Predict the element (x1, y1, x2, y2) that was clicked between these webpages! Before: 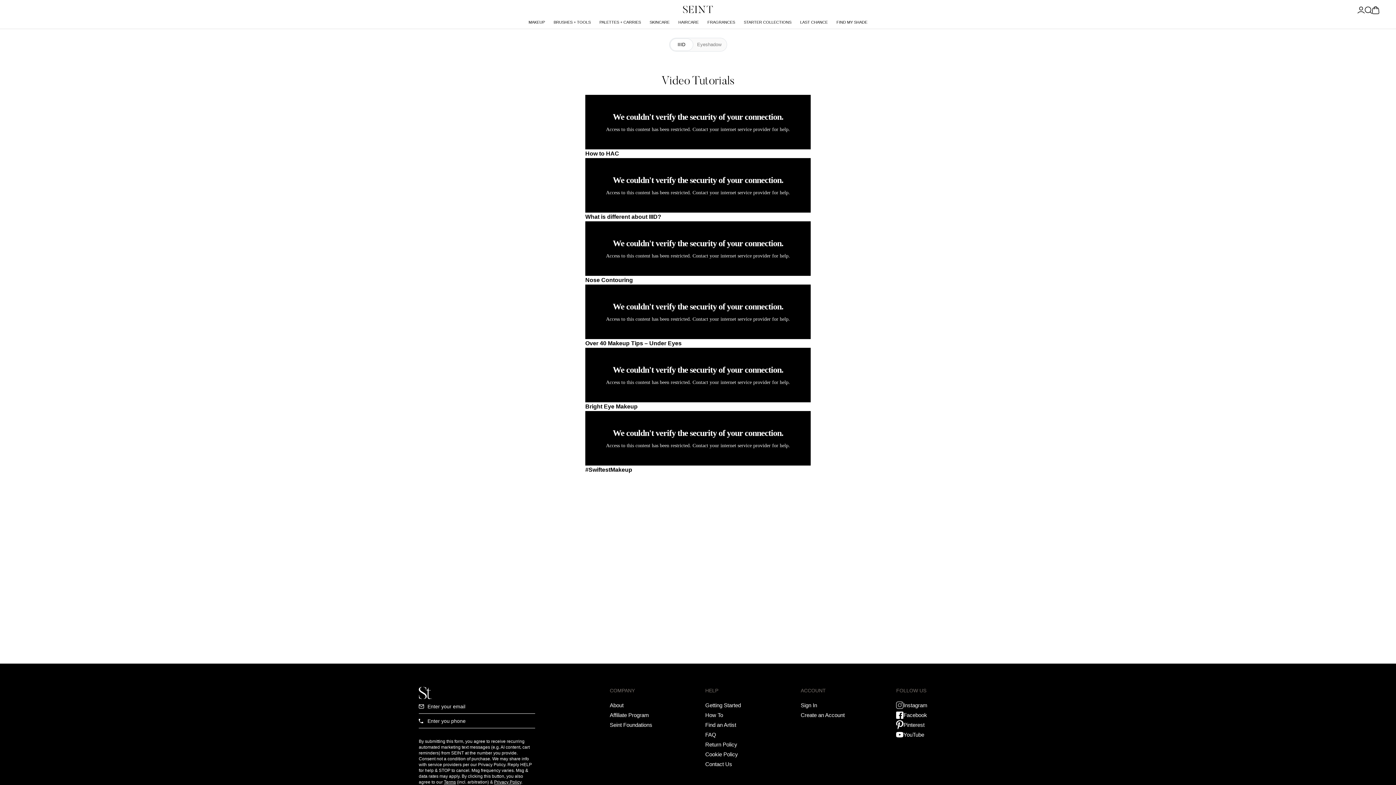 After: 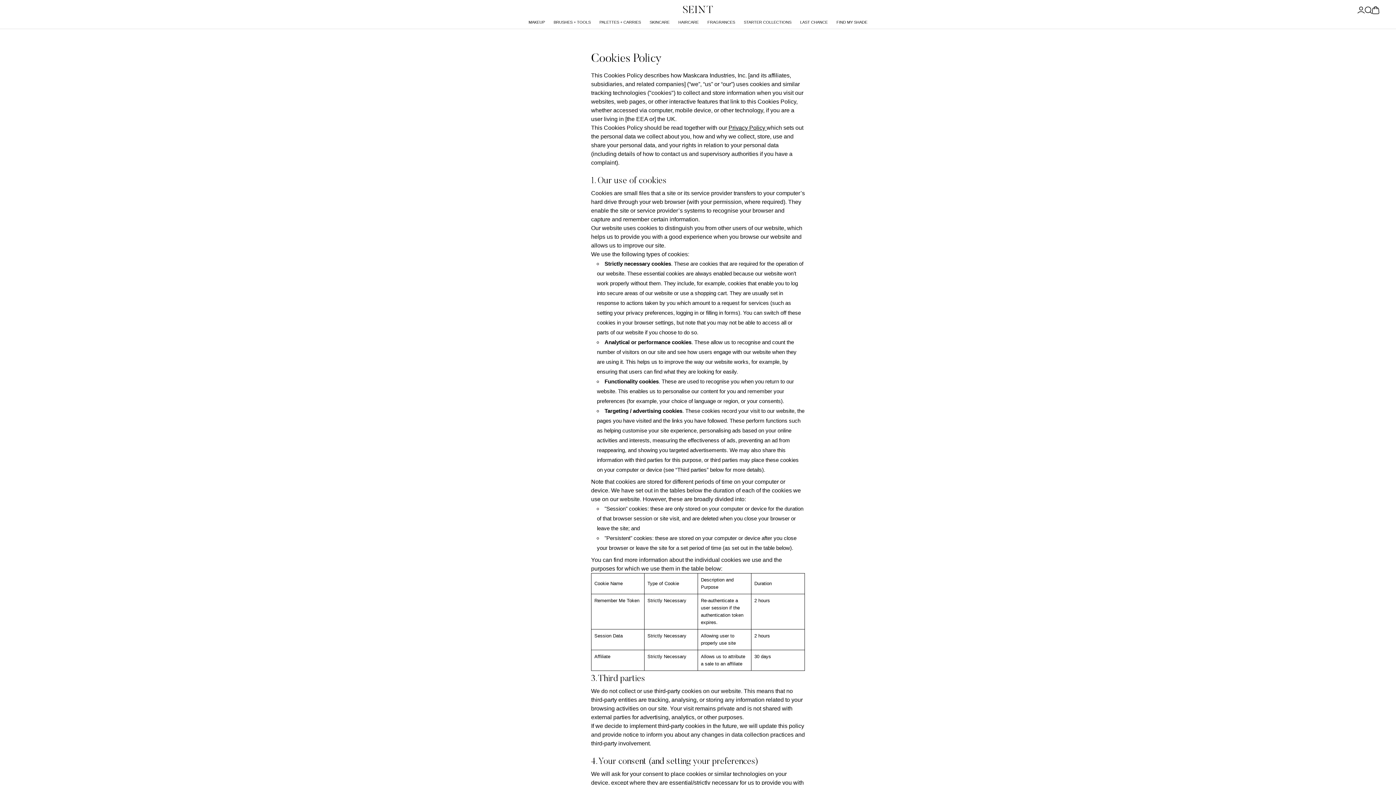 Action: label: Cookie Policy Link bbox: (705, 751, 738, 757)